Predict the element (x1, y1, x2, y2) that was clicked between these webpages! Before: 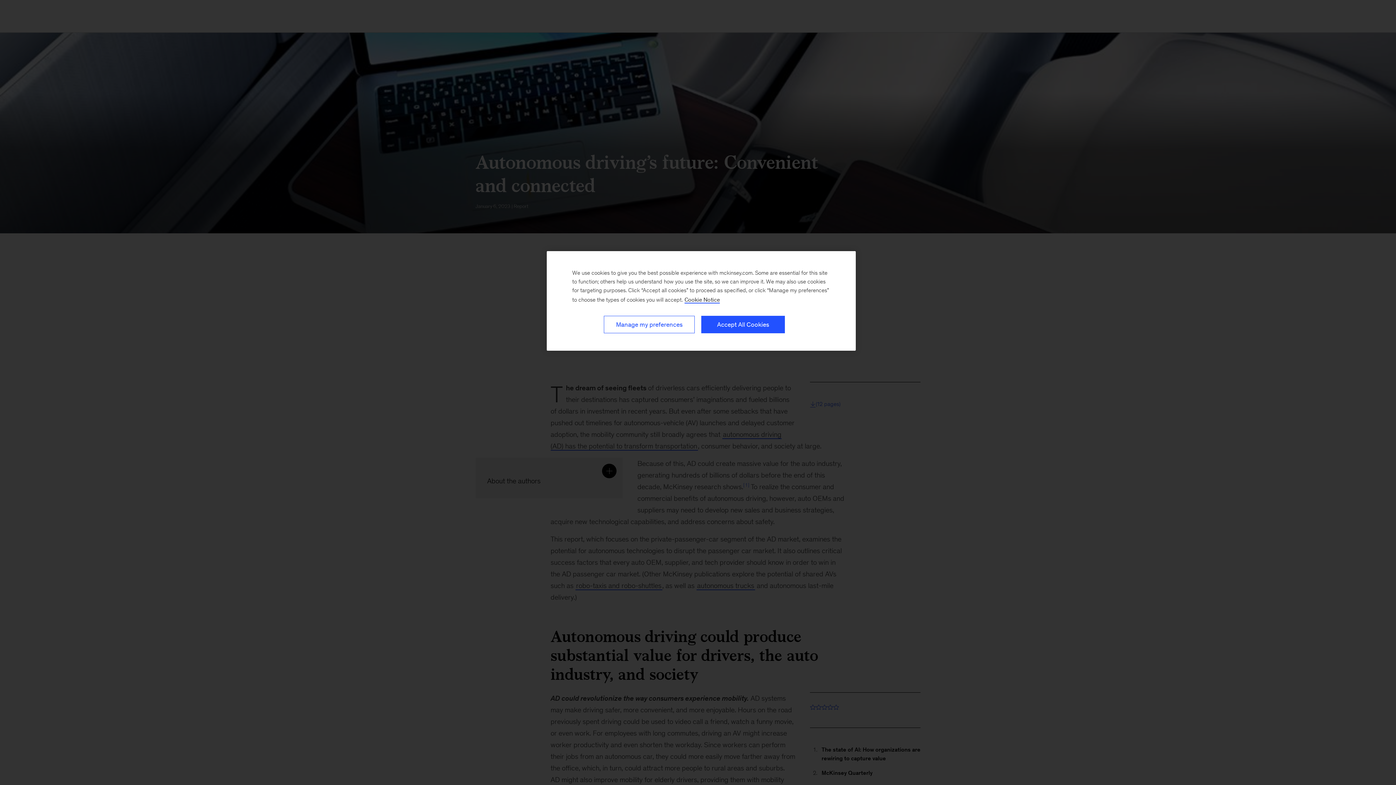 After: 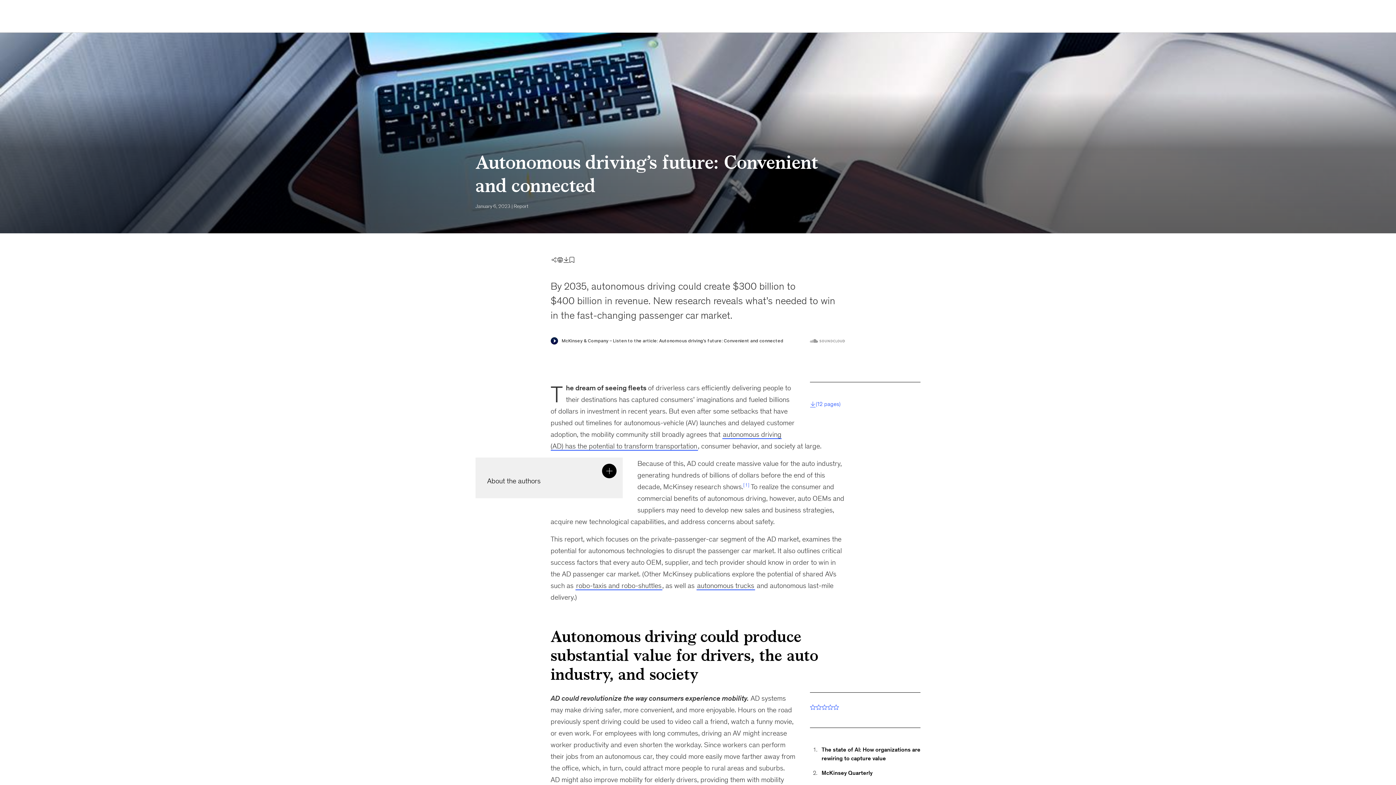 Action: bbox: (701, 316, 785, 333) label: Accept All Cookies